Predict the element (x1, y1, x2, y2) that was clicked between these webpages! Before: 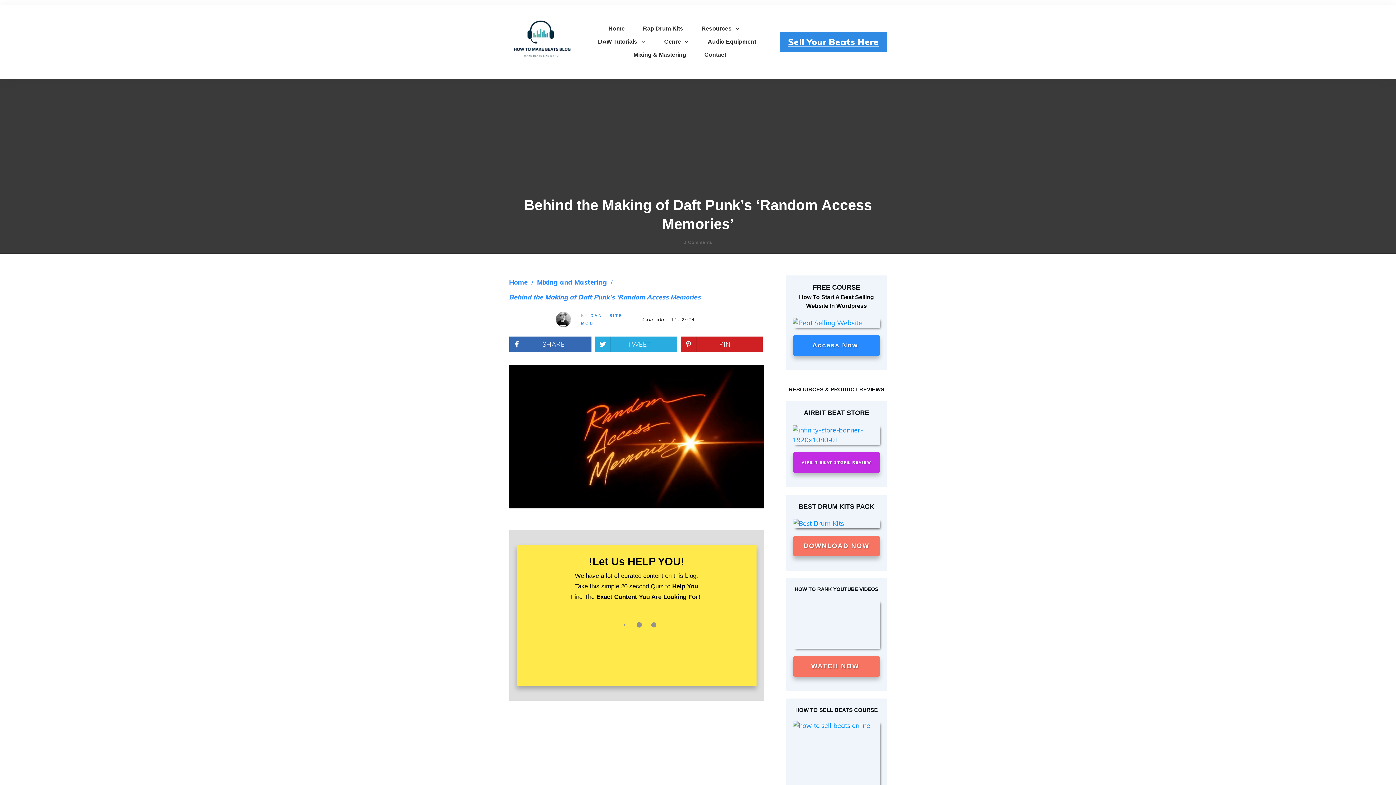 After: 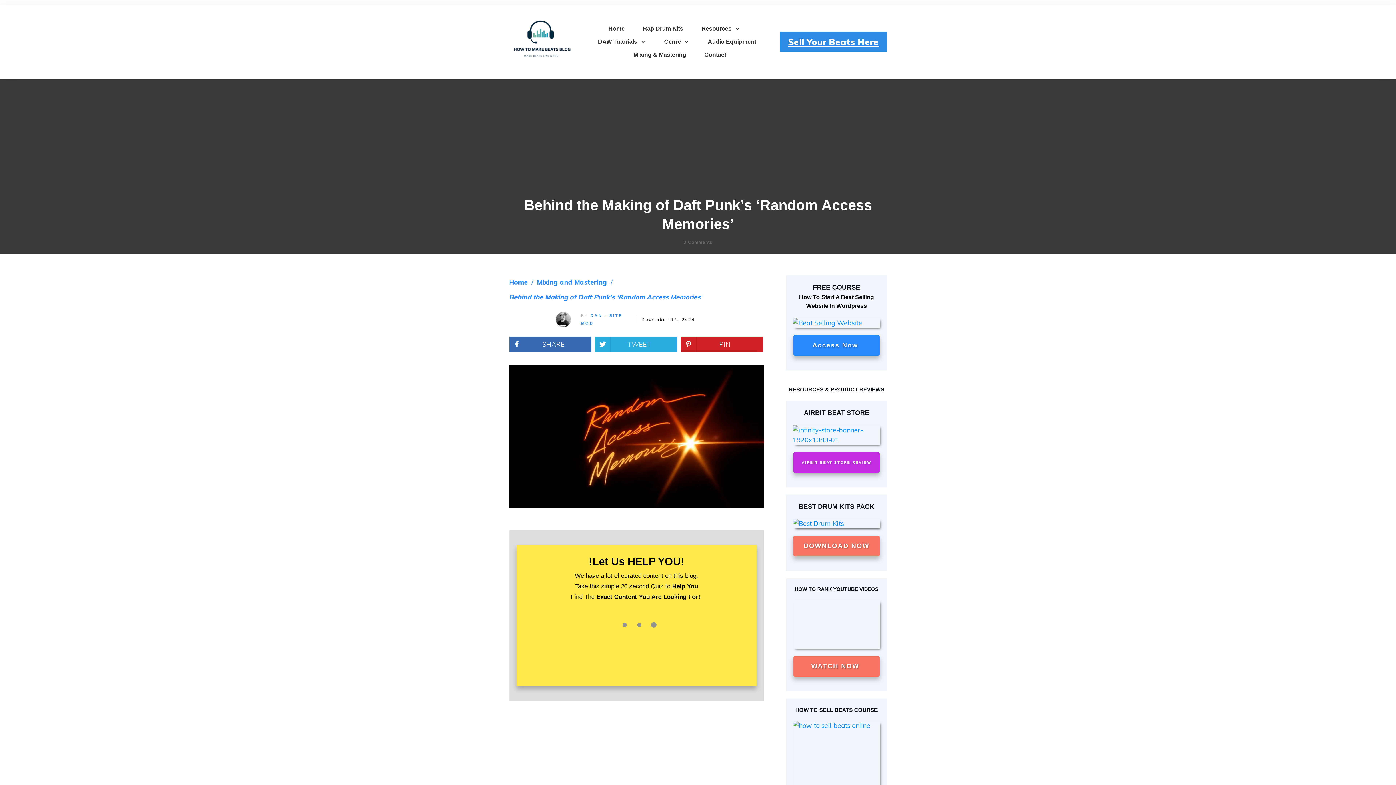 Action: label: PIN bbox: (680, 336, 757, 352)